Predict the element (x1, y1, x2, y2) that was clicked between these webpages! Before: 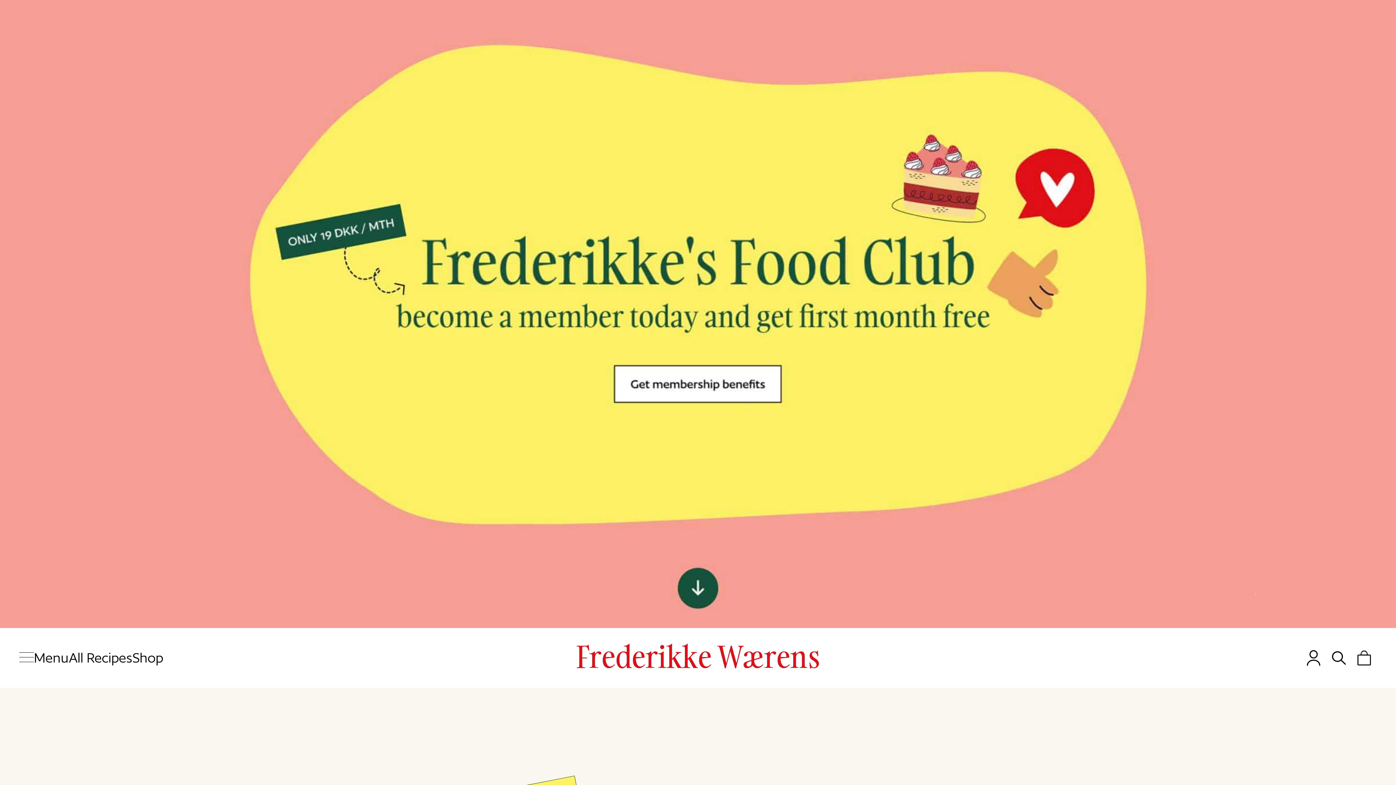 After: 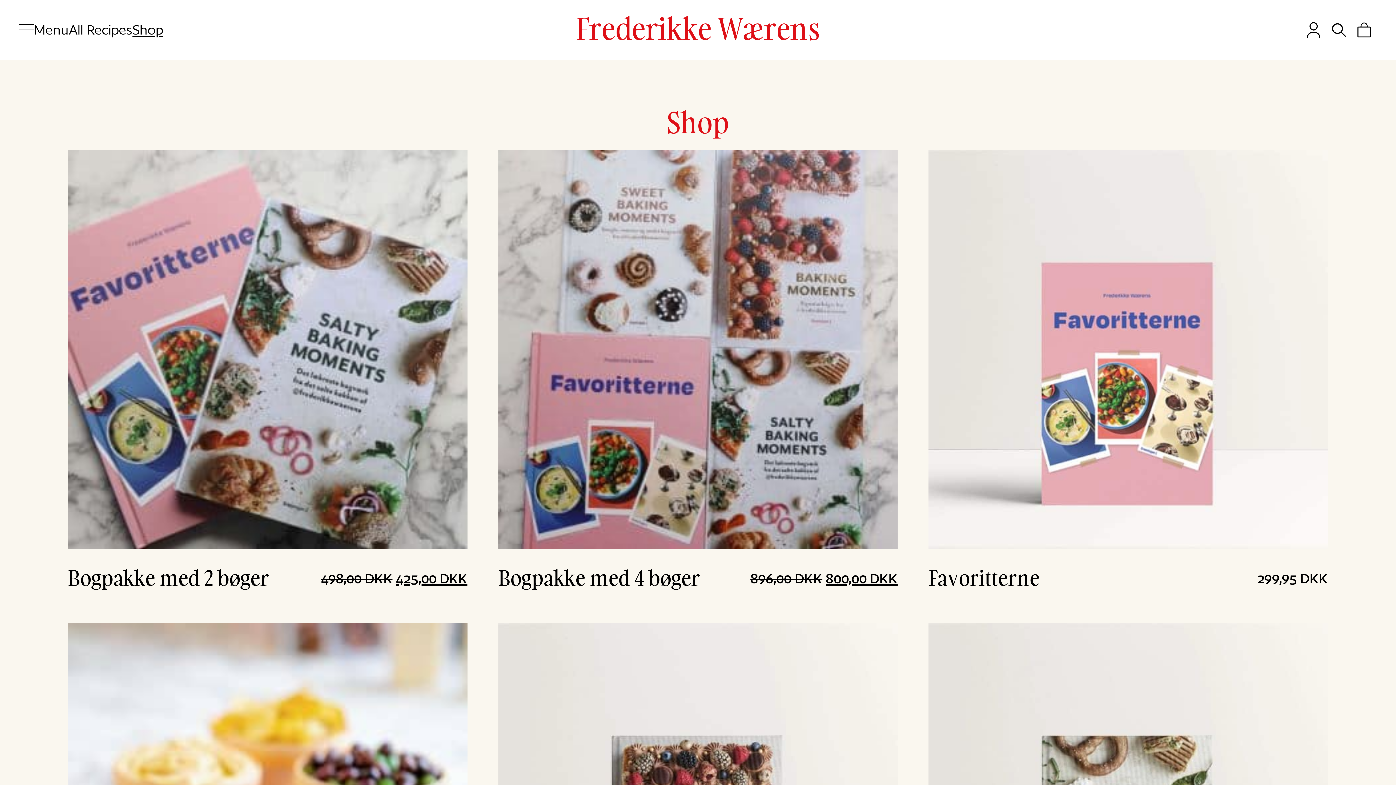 Action: bbox: (132, 650, 163, 666) label: Shop